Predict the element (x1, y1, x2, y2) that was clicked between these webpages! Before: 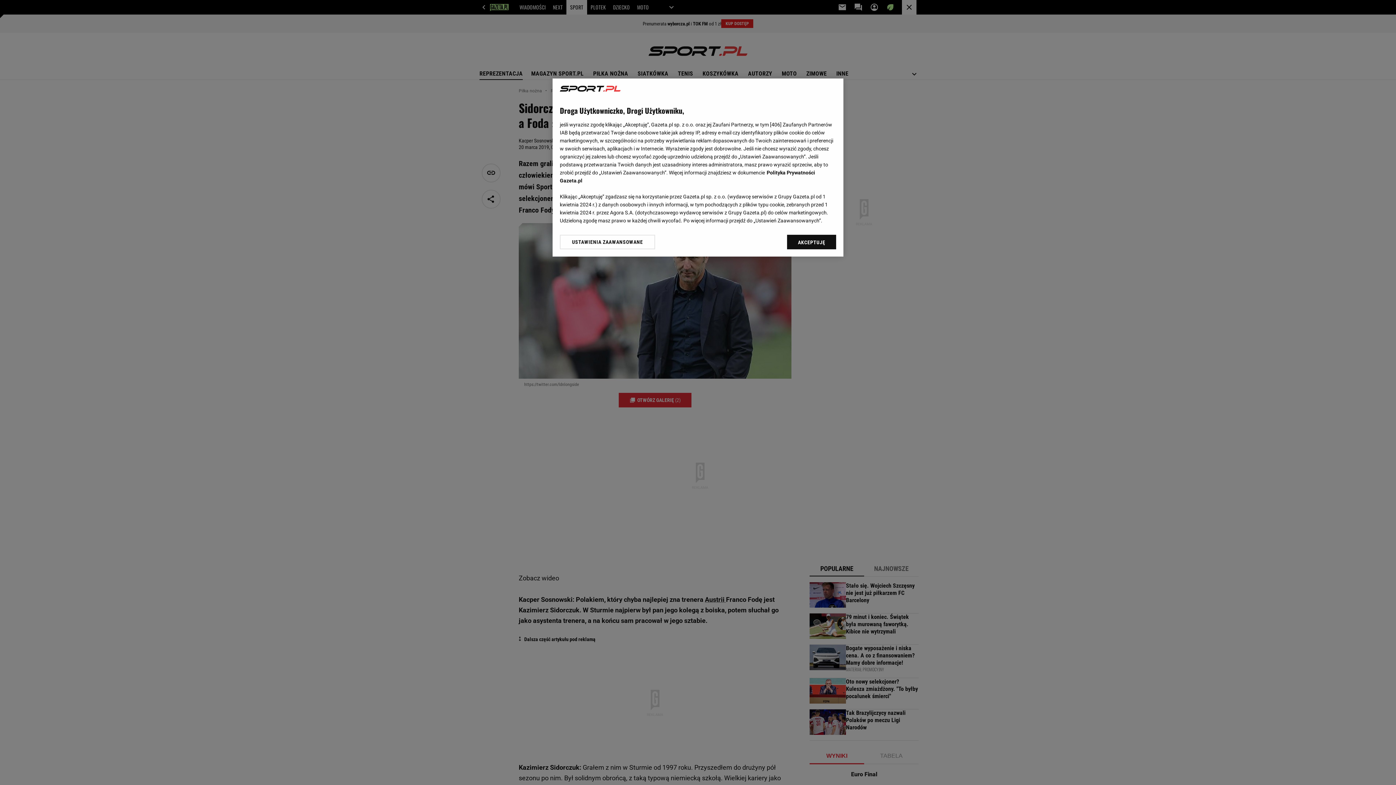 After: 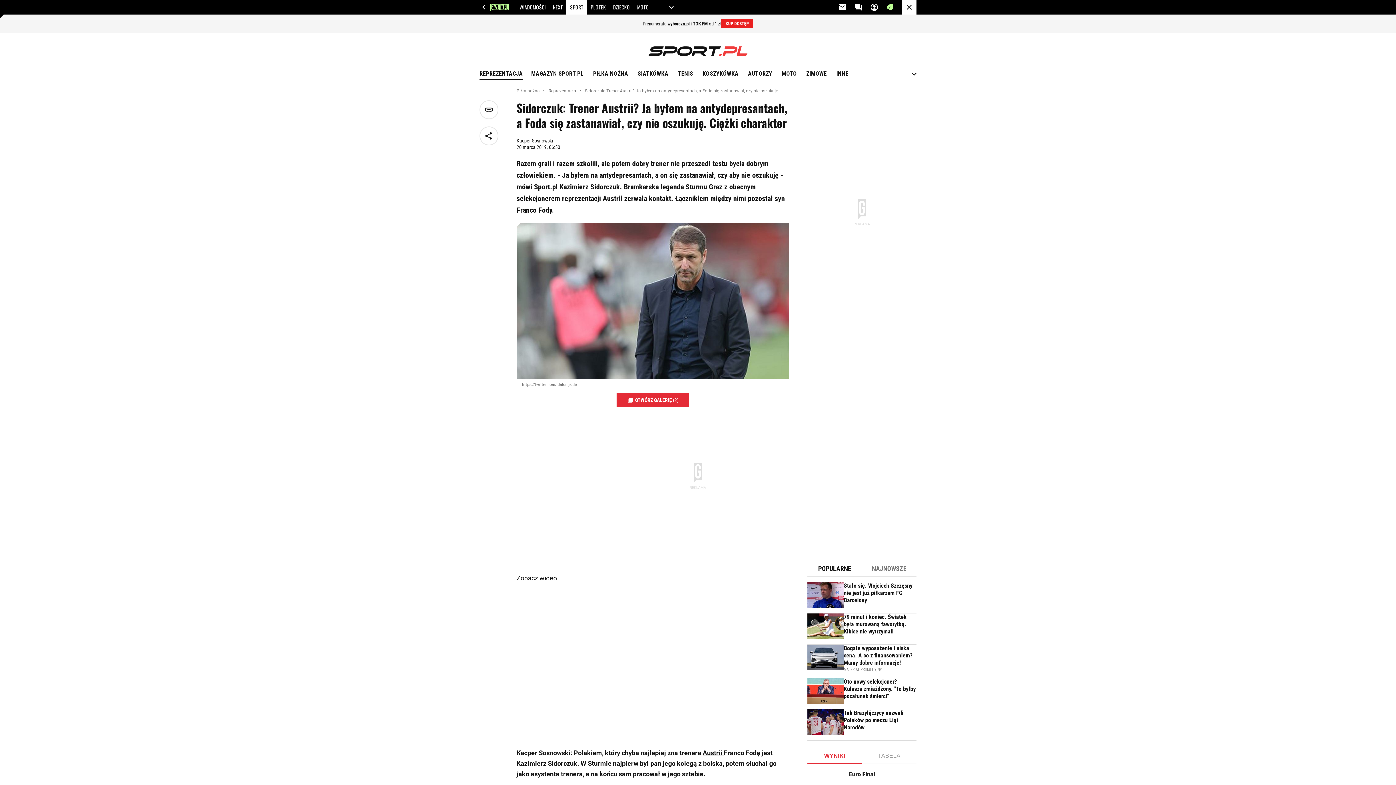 Action: label: AKCEPTUJĘ bbox: (787, 234, 836, 249)